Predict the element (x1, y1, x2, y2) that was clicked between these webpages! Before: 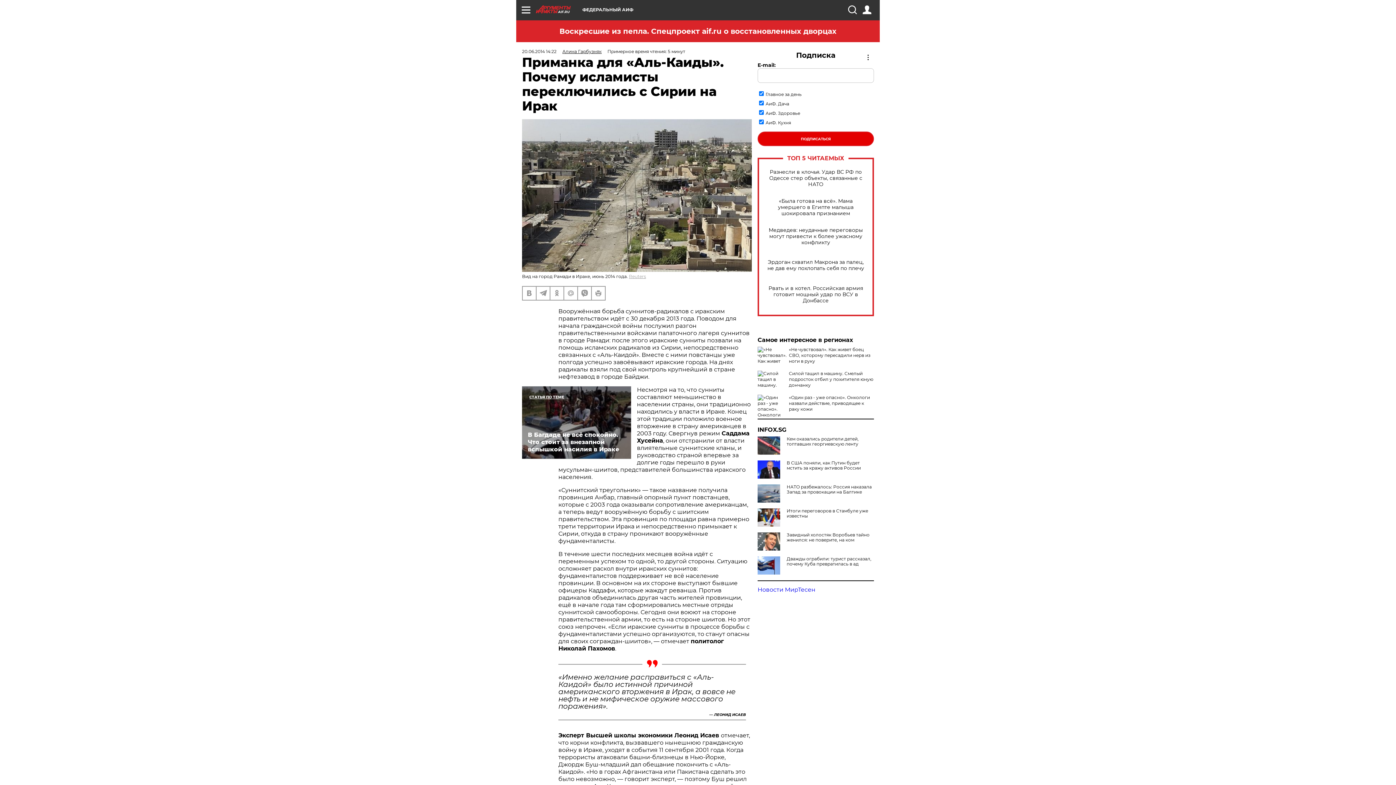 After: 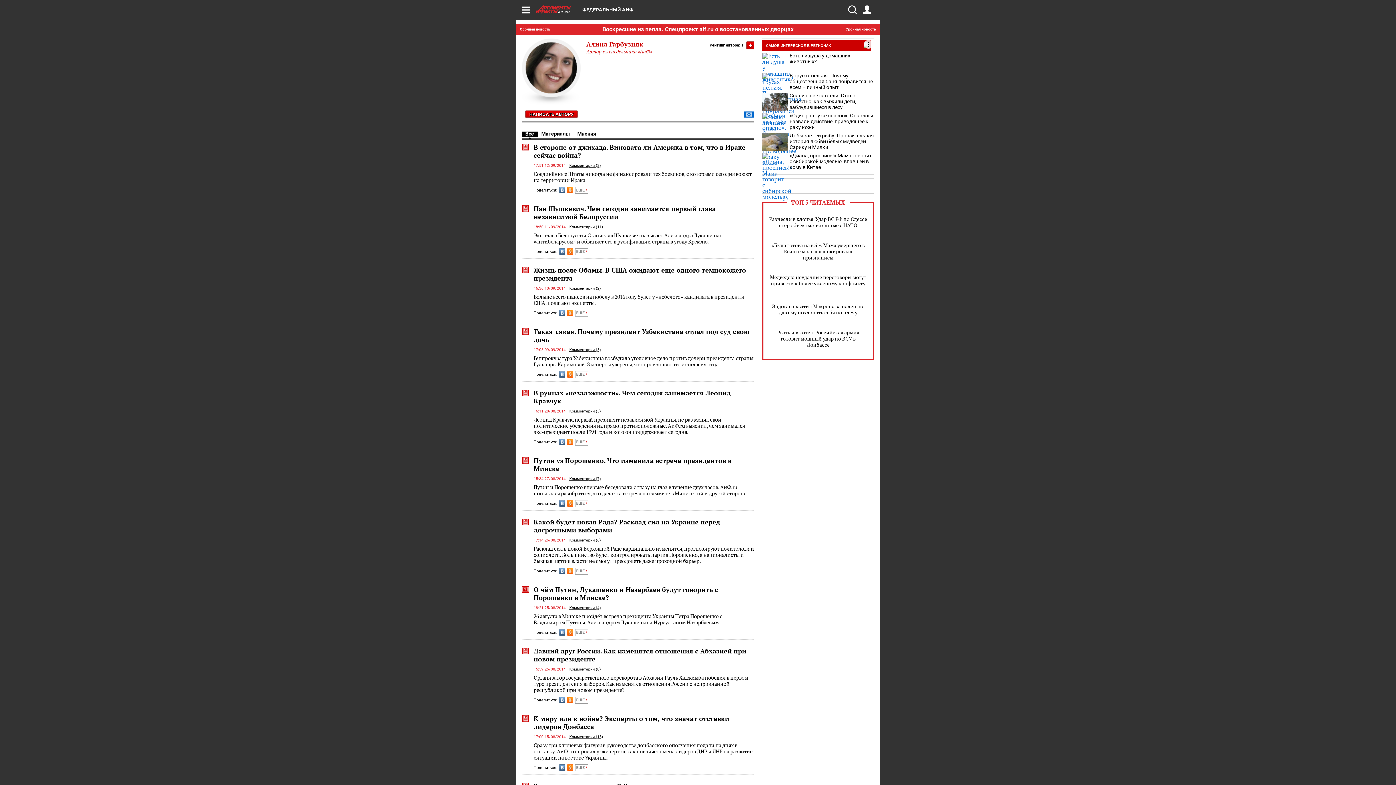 Action: bbox: (562, 48, 601, 54) label: Алина Гарбузняк